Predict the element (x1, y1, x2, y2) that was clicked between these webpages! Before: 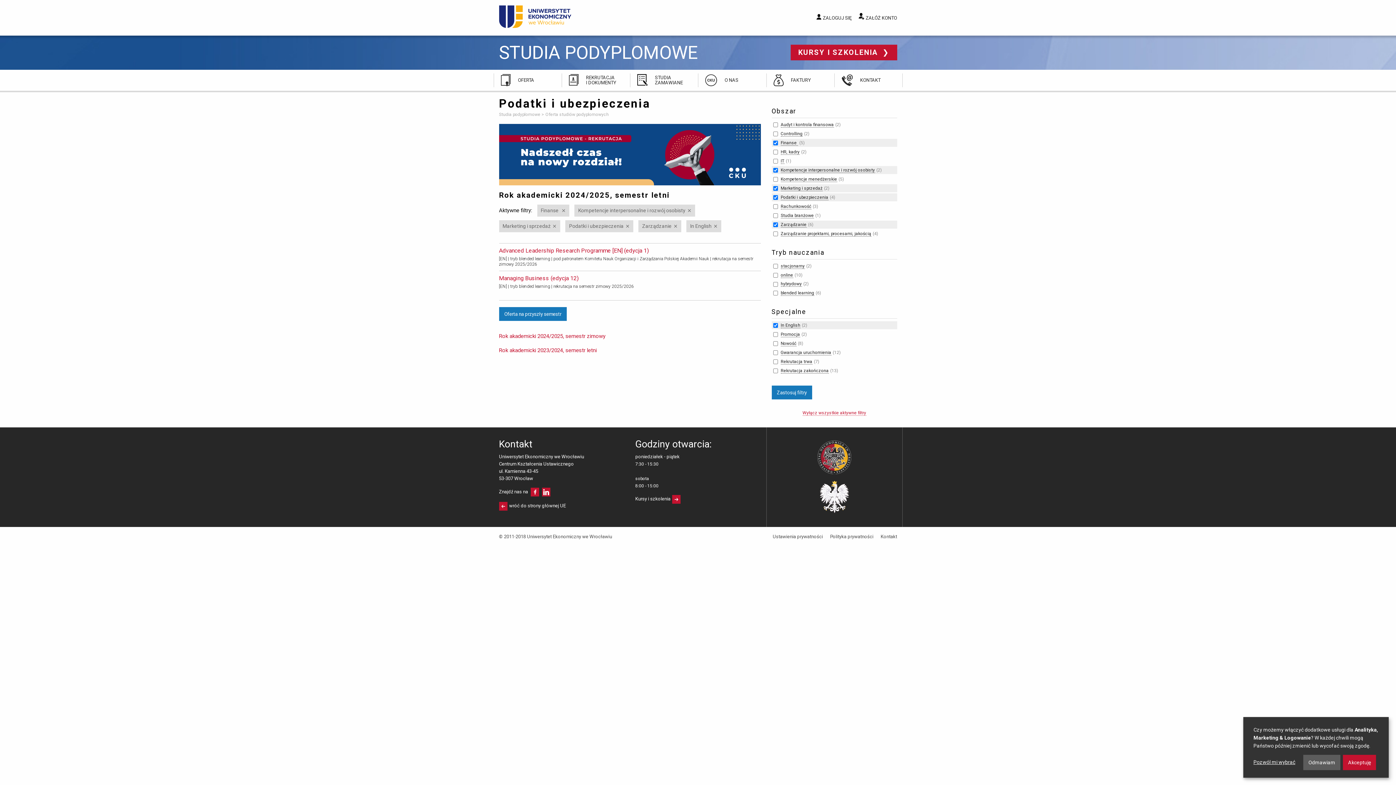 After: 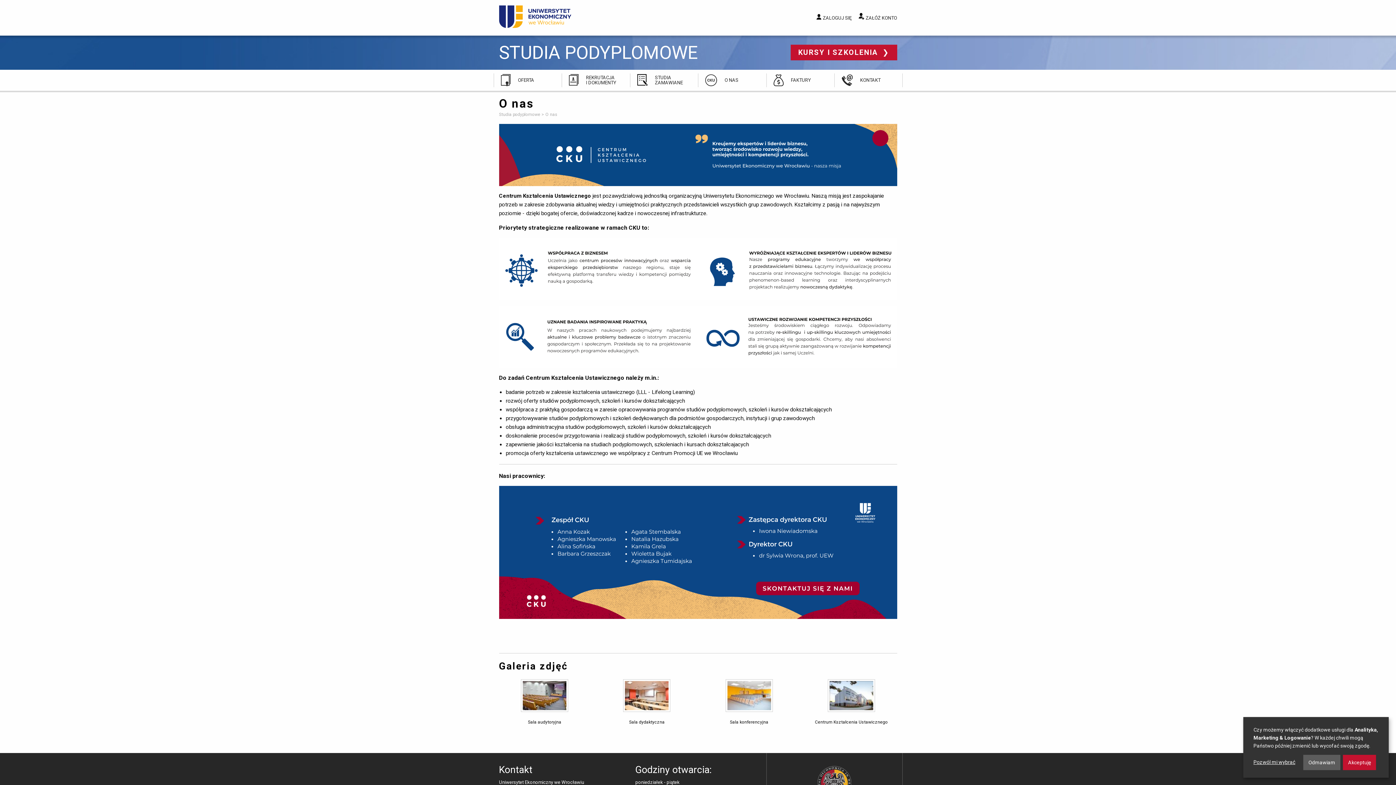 Action: bbox: (698, 69, 766, 90) label: O NAS